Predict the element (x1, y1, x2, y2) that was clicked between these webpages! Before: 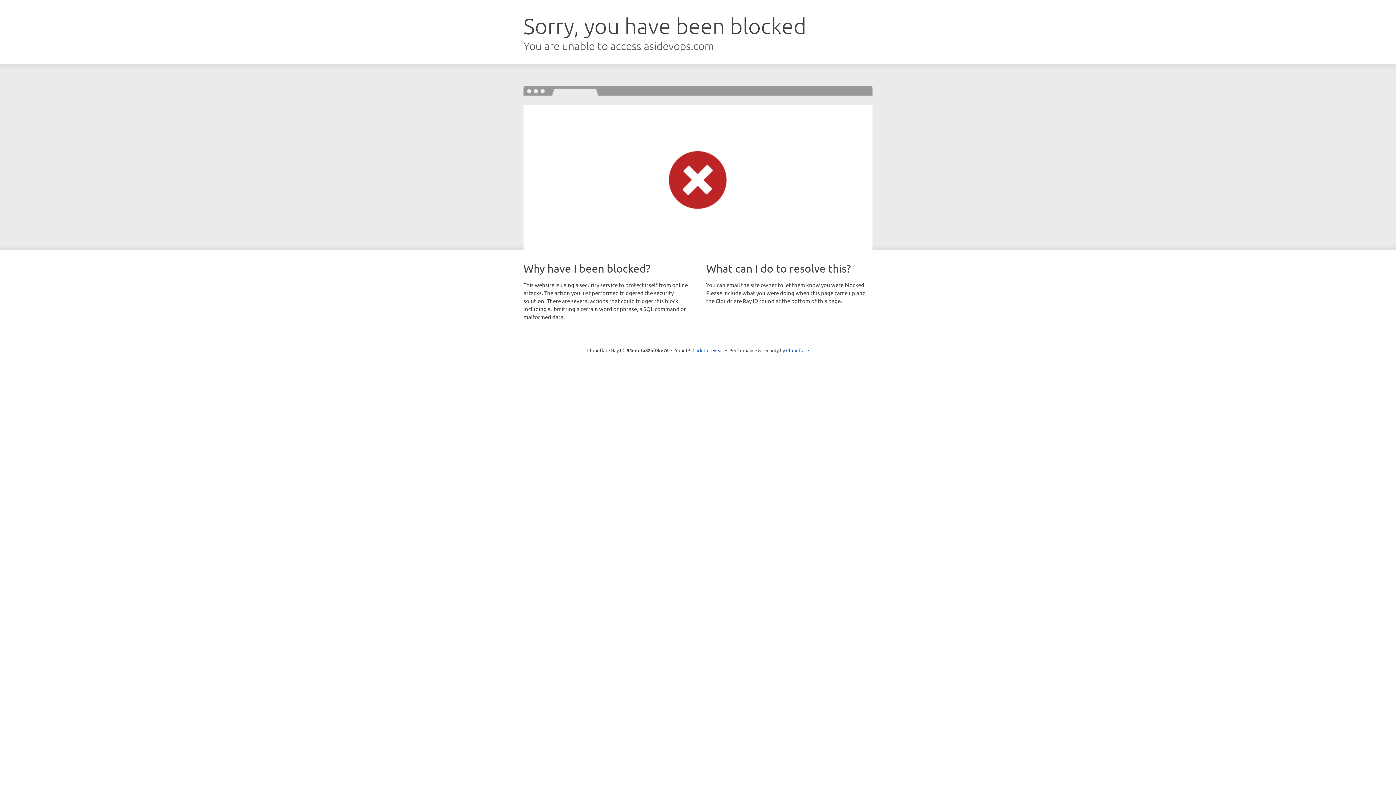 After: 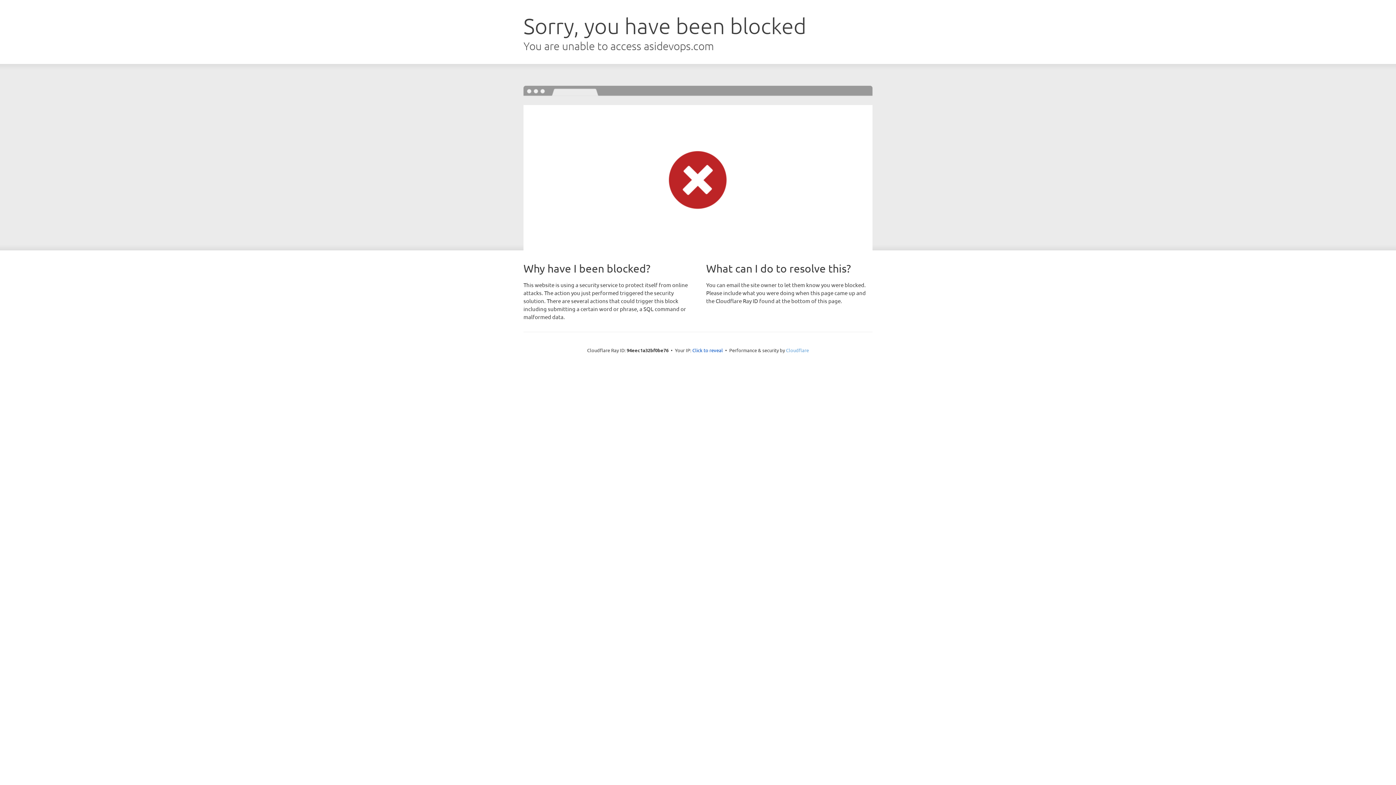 Action: label: Cloudflare bbox: (786, 347, 809, 353)